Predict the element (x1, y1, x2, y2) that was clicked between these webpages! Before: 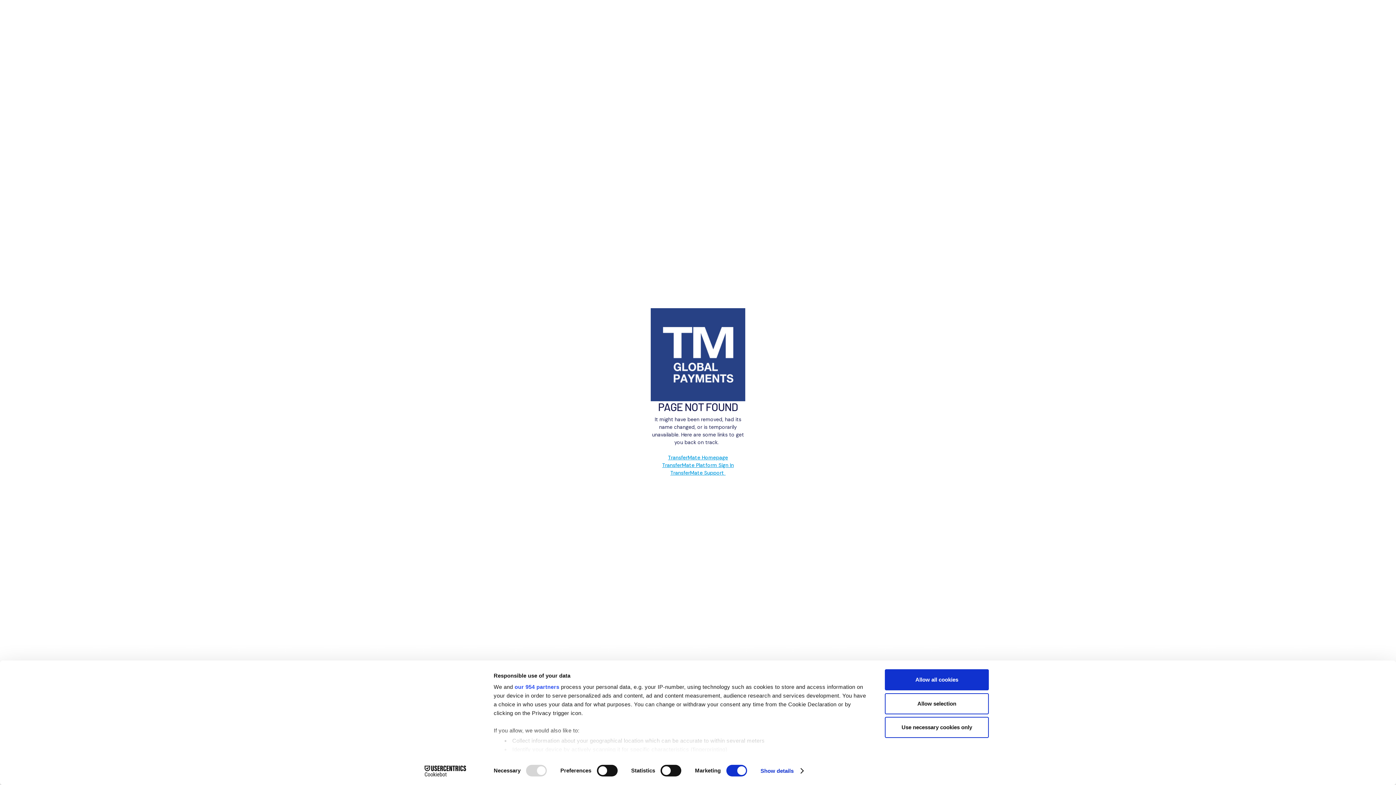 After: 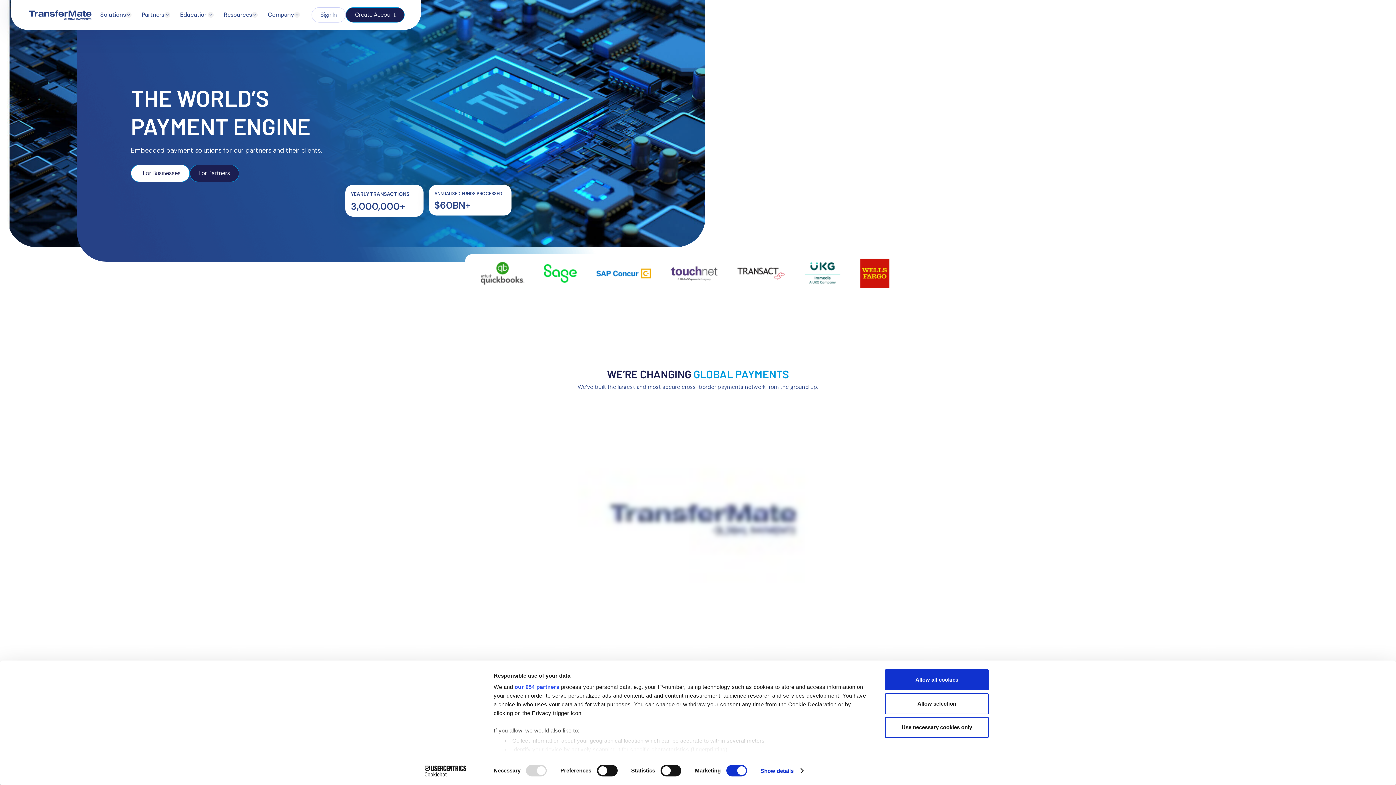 Action: bbox: (668, 454, 728, 461) label: TransferMate Homepage